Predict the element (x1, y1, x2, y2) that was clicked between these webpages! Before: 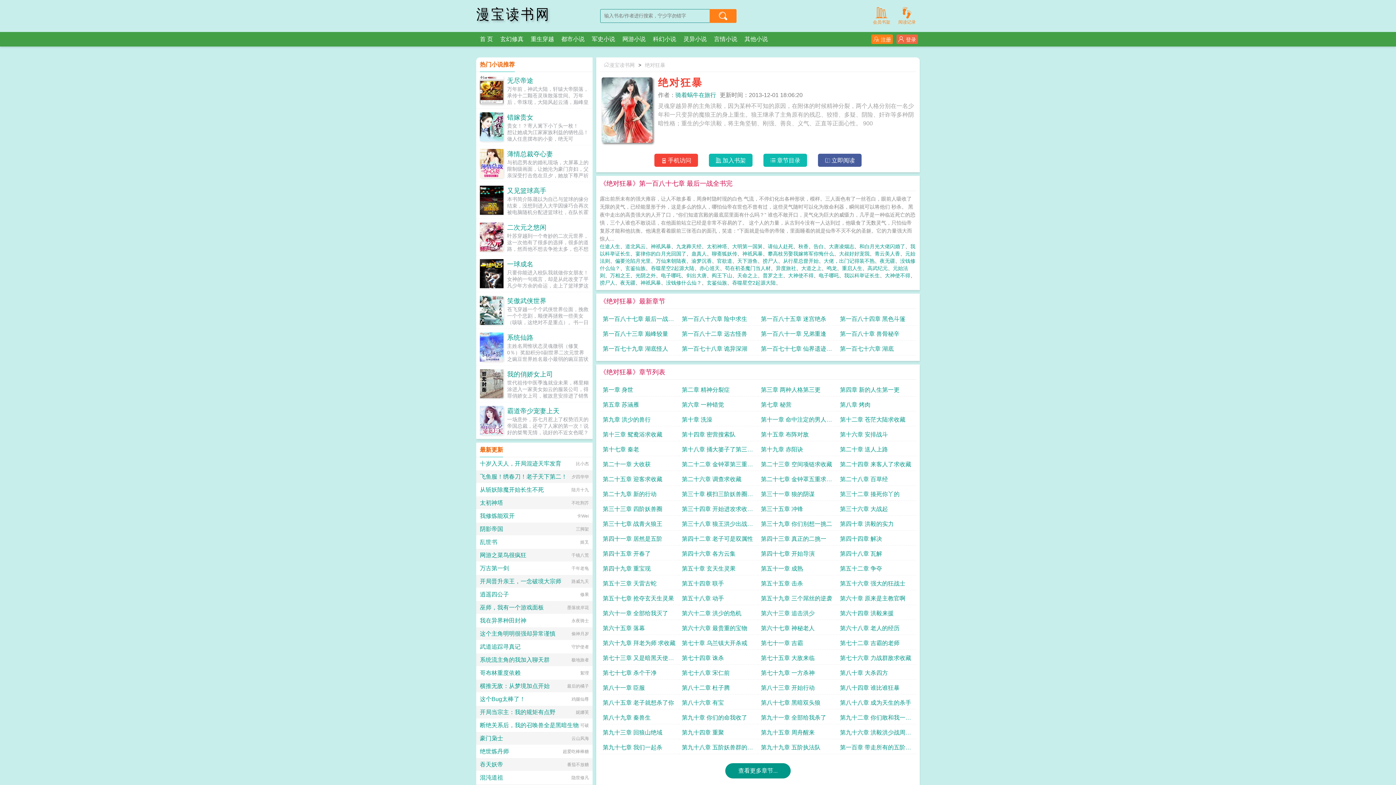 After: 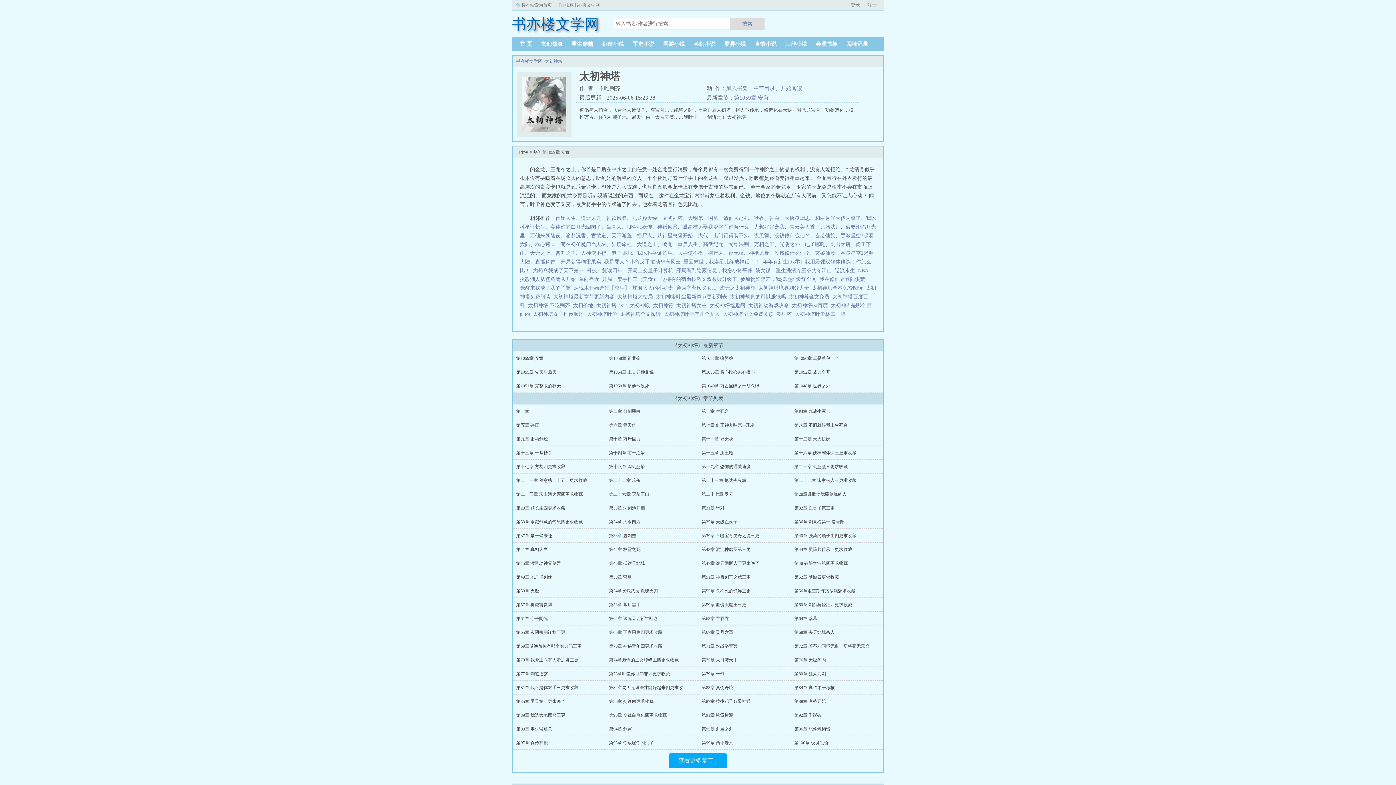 Action: bbox: (706, 243, 727, 249) label: 太初神塔